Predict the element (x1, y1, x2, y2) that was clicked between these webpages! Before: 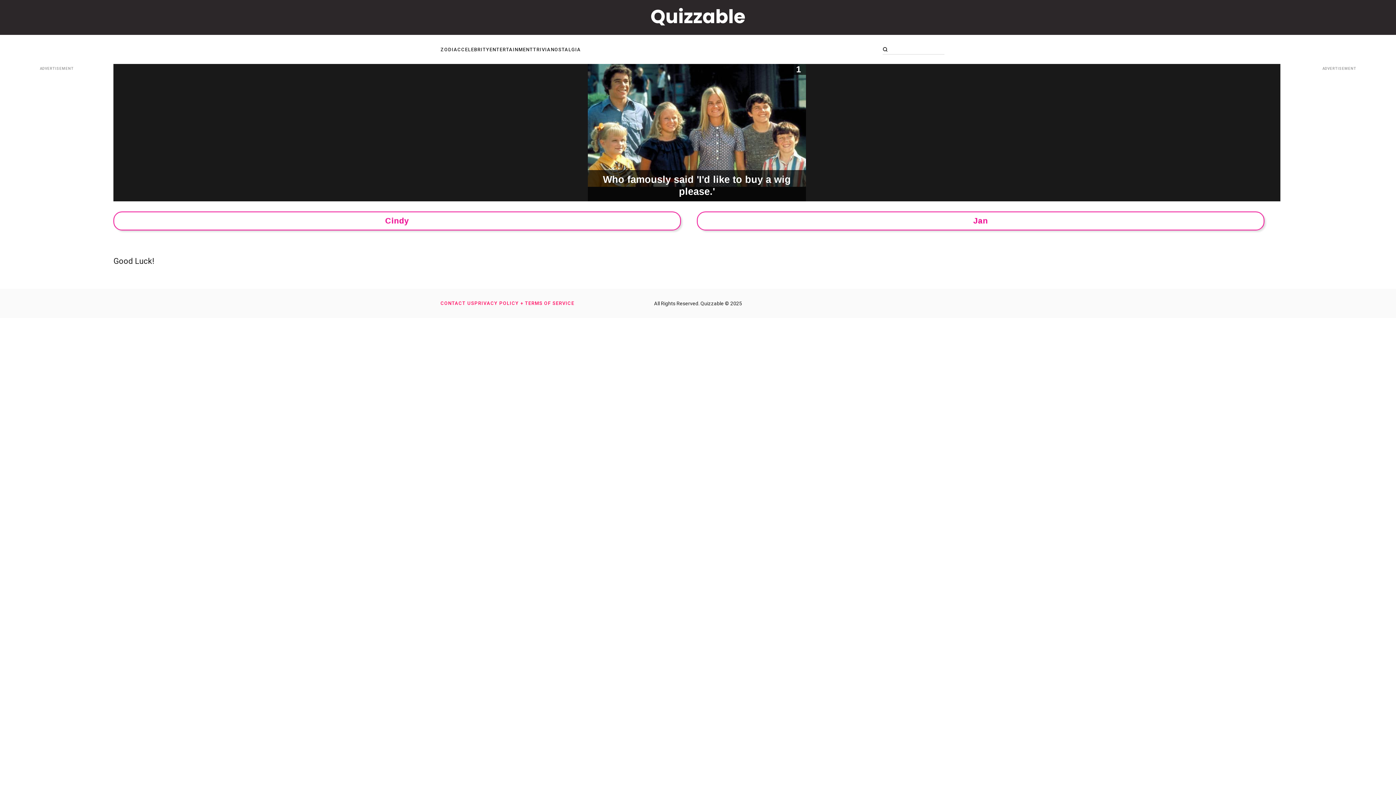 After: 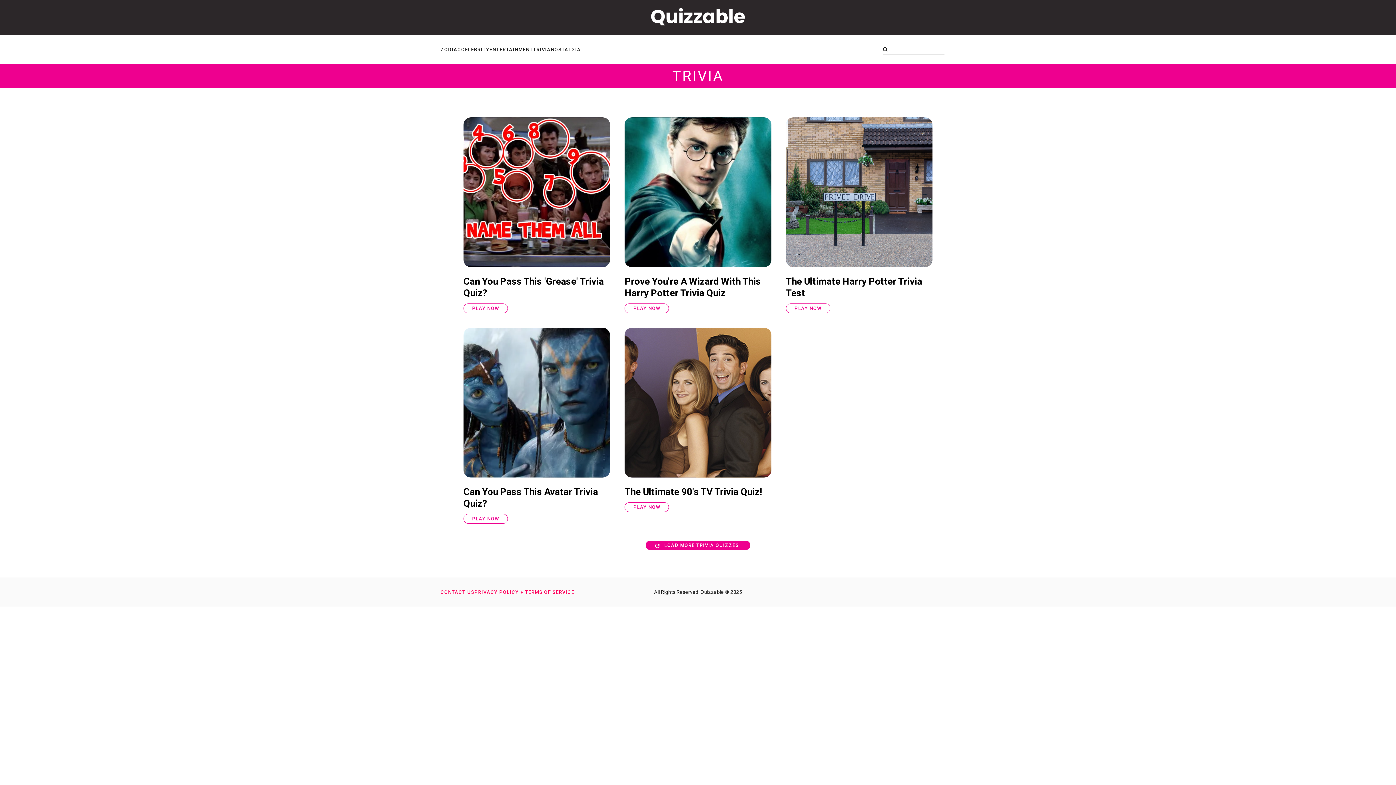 Action: label: TRIVIA bbox: (533, 46, 550, 52)